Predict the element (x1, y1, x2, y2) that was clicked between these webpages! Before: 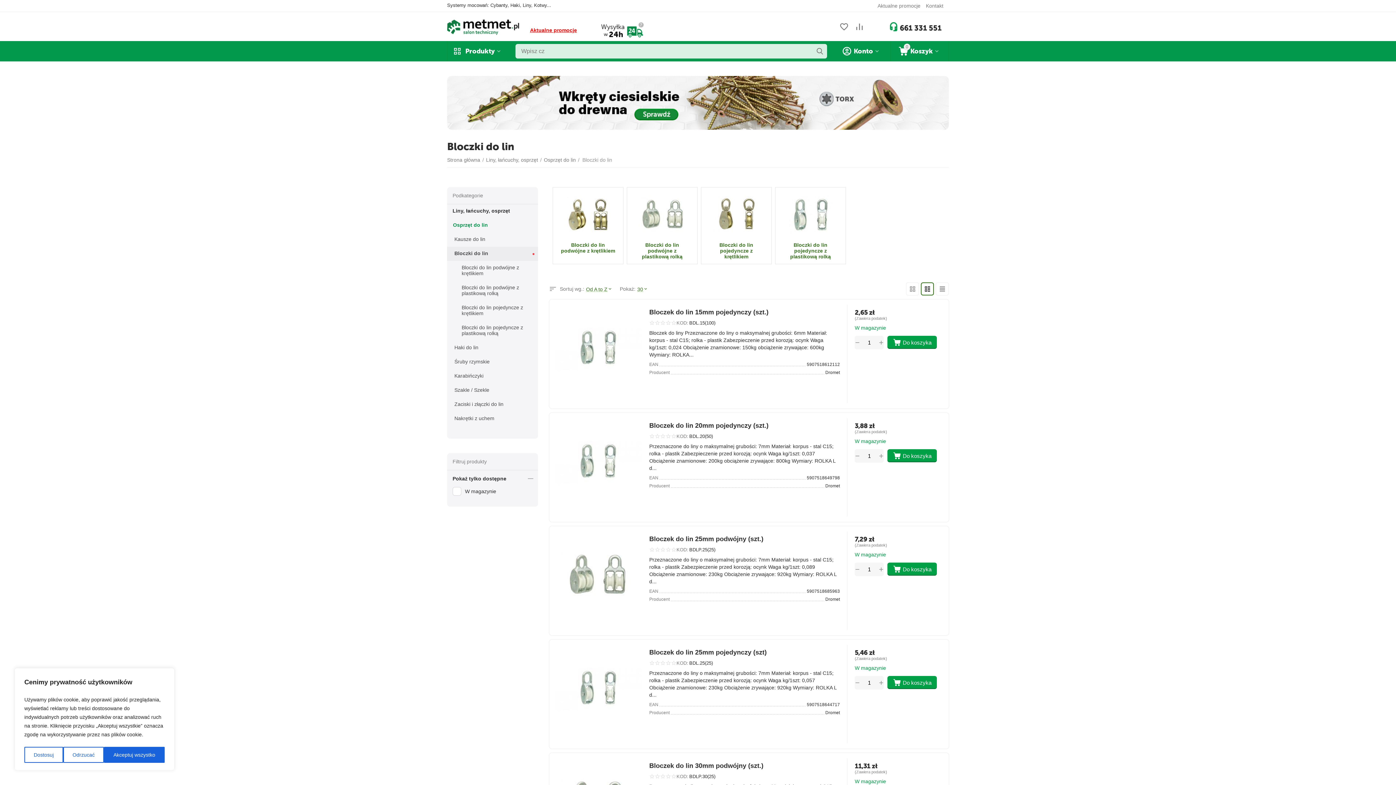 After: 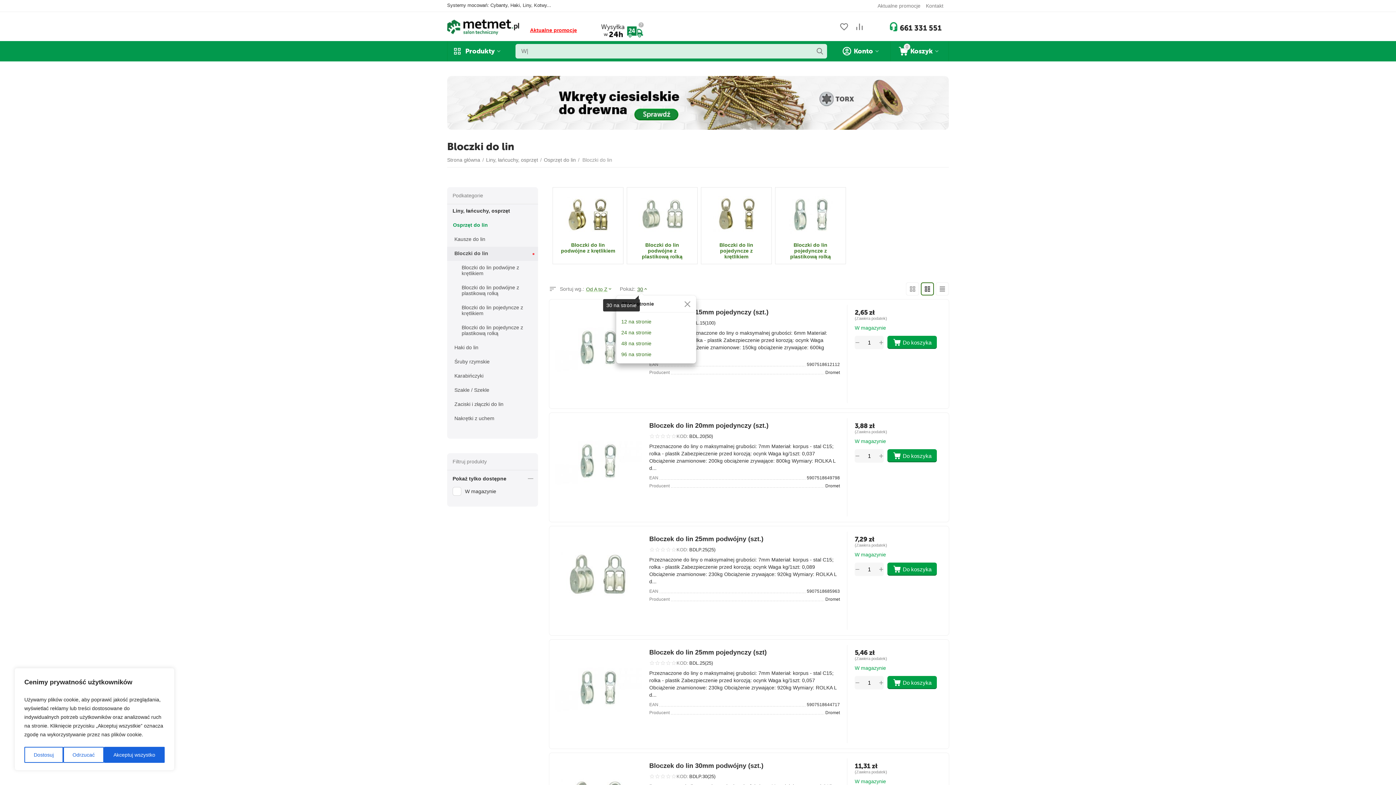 Action: label: 30 bbox: (637, 282, 648, 295)